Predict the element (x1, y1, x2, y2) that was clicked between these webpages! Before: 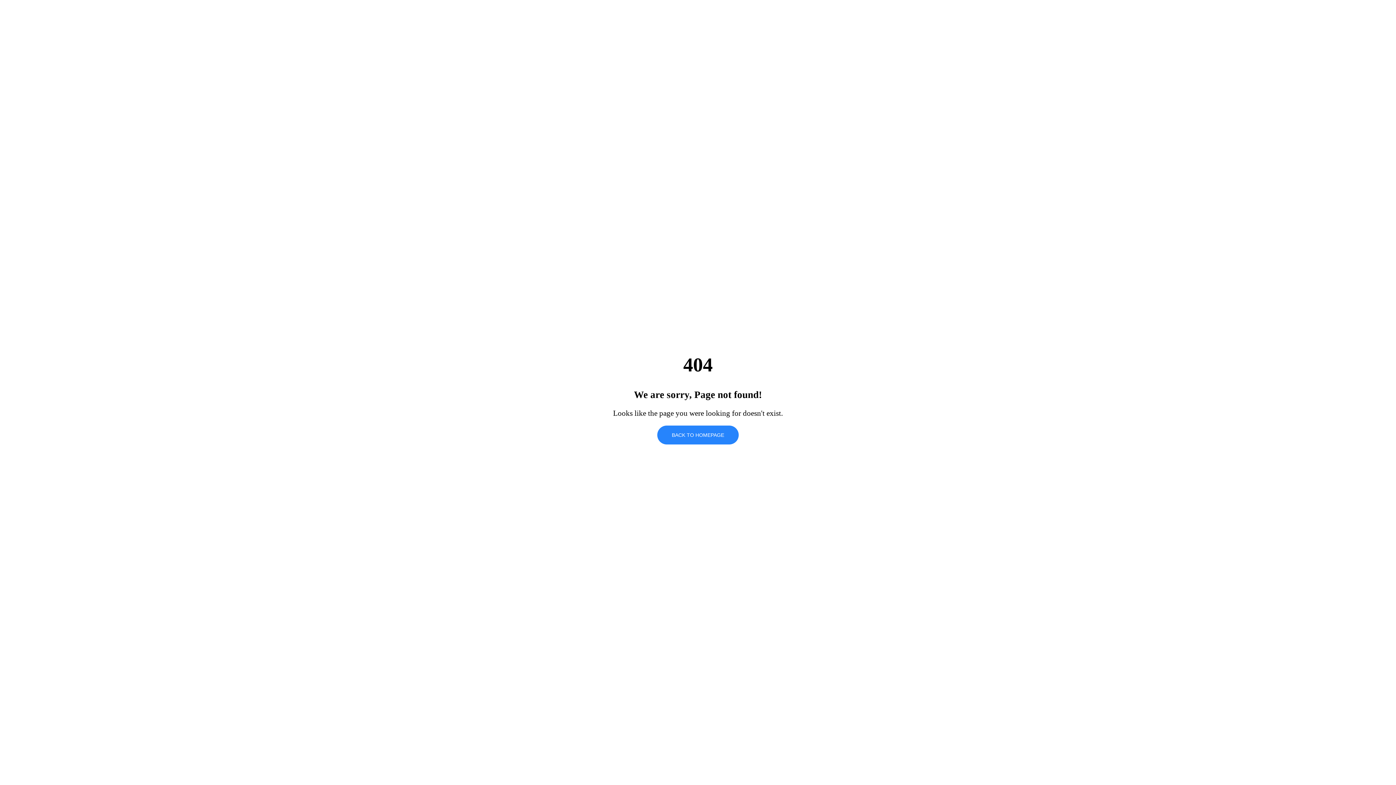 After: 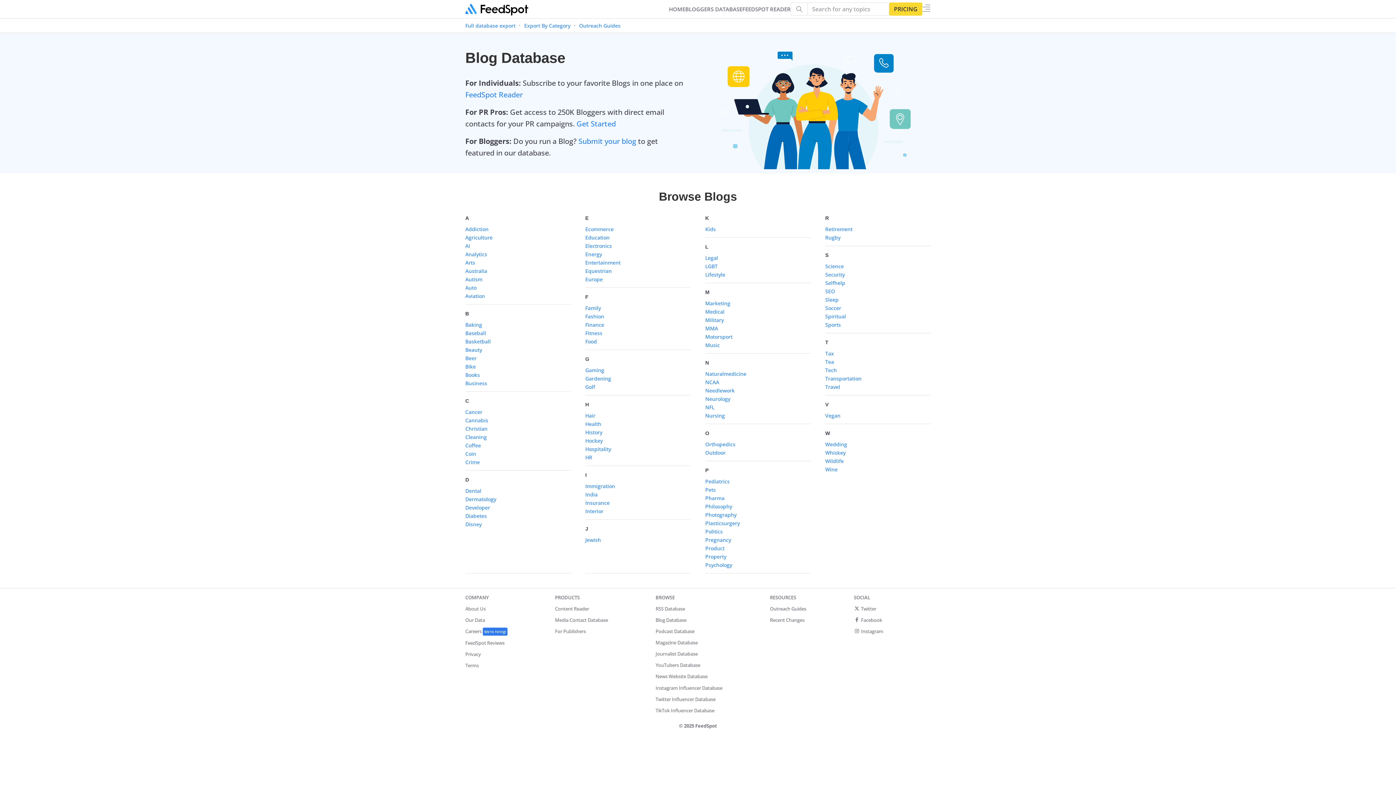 Action: label: BACK TO HOMEPAGE bbox: (657, 425, 738, 444)